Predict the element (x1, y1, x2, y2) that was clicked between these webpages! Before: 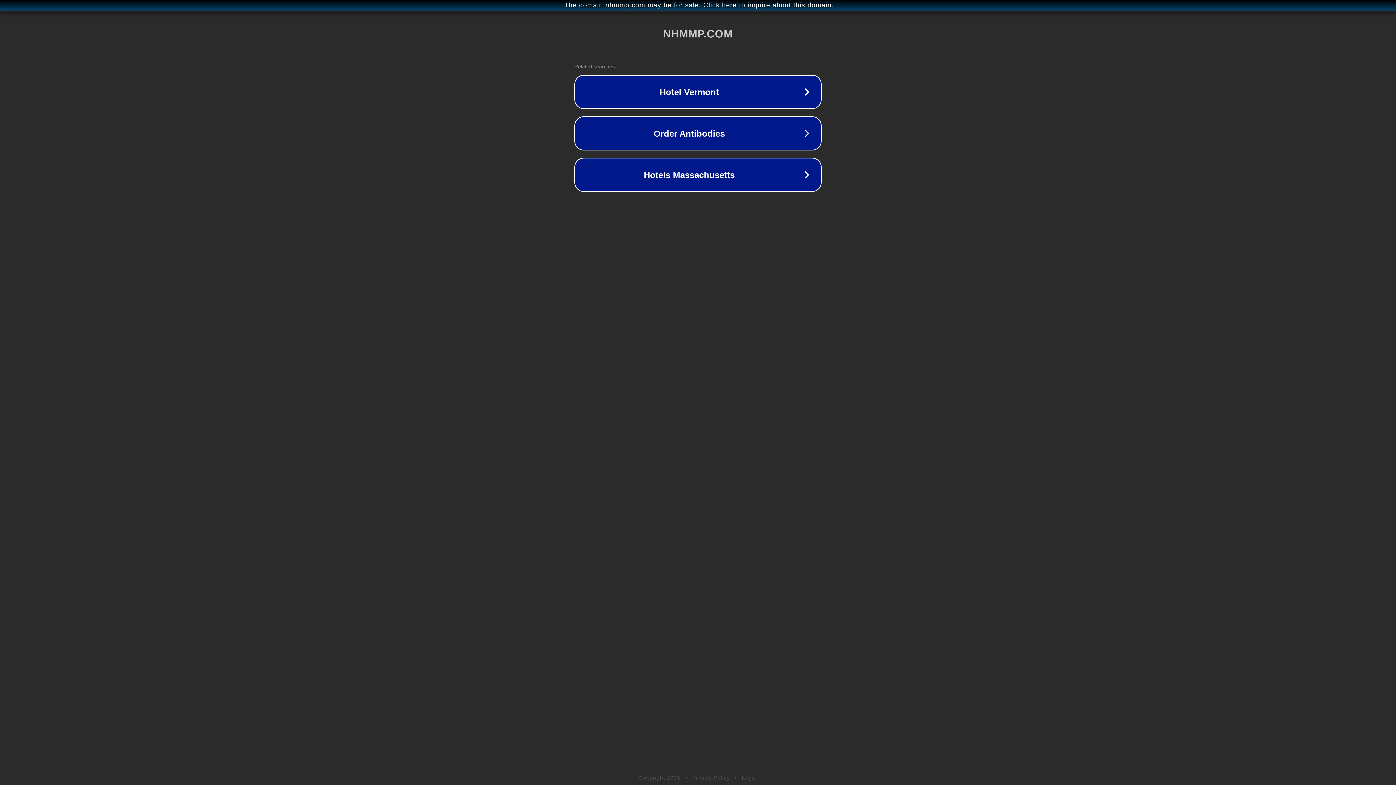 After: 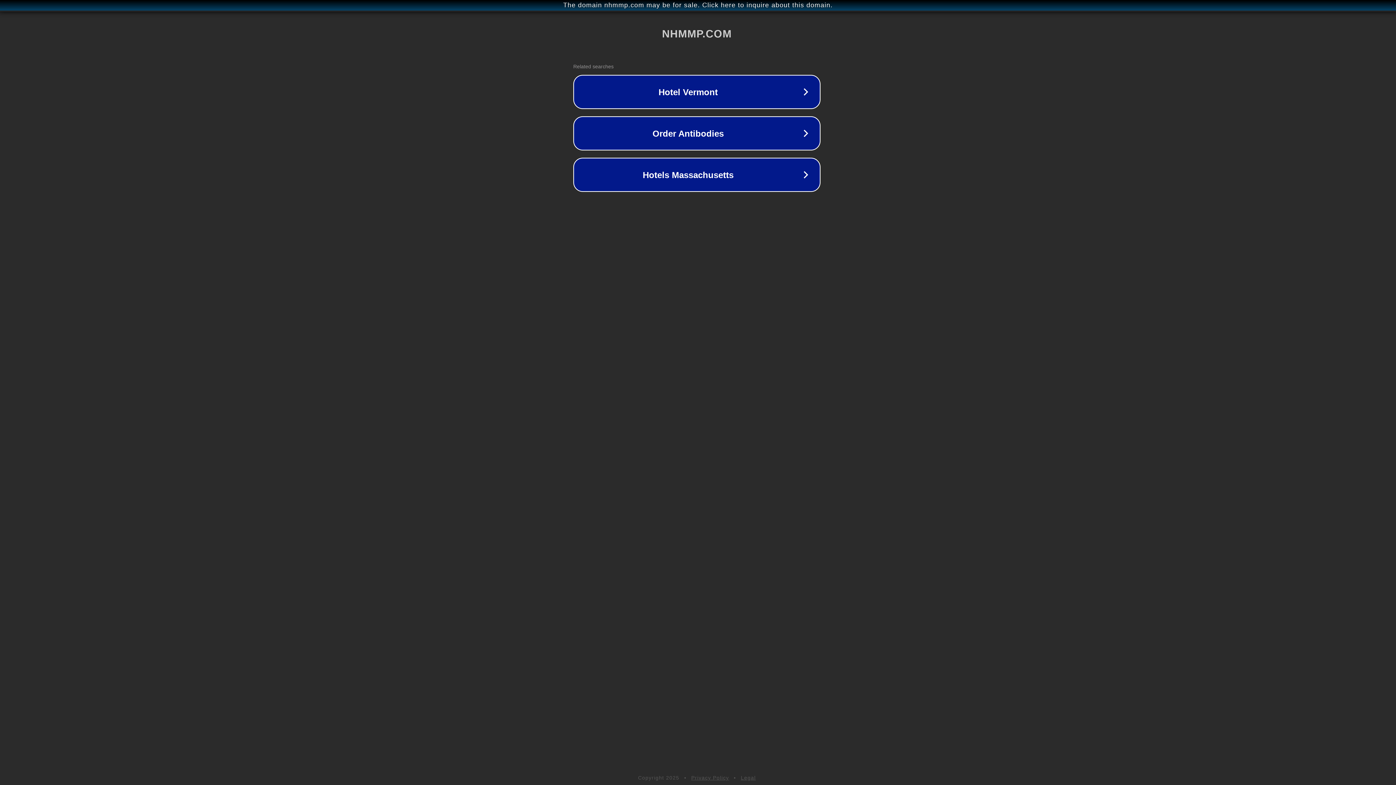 Action: label: The domain nhmmp.com may be for sale. Click here to inquire about this domain. bbox: (1, 1, 1397, 9)